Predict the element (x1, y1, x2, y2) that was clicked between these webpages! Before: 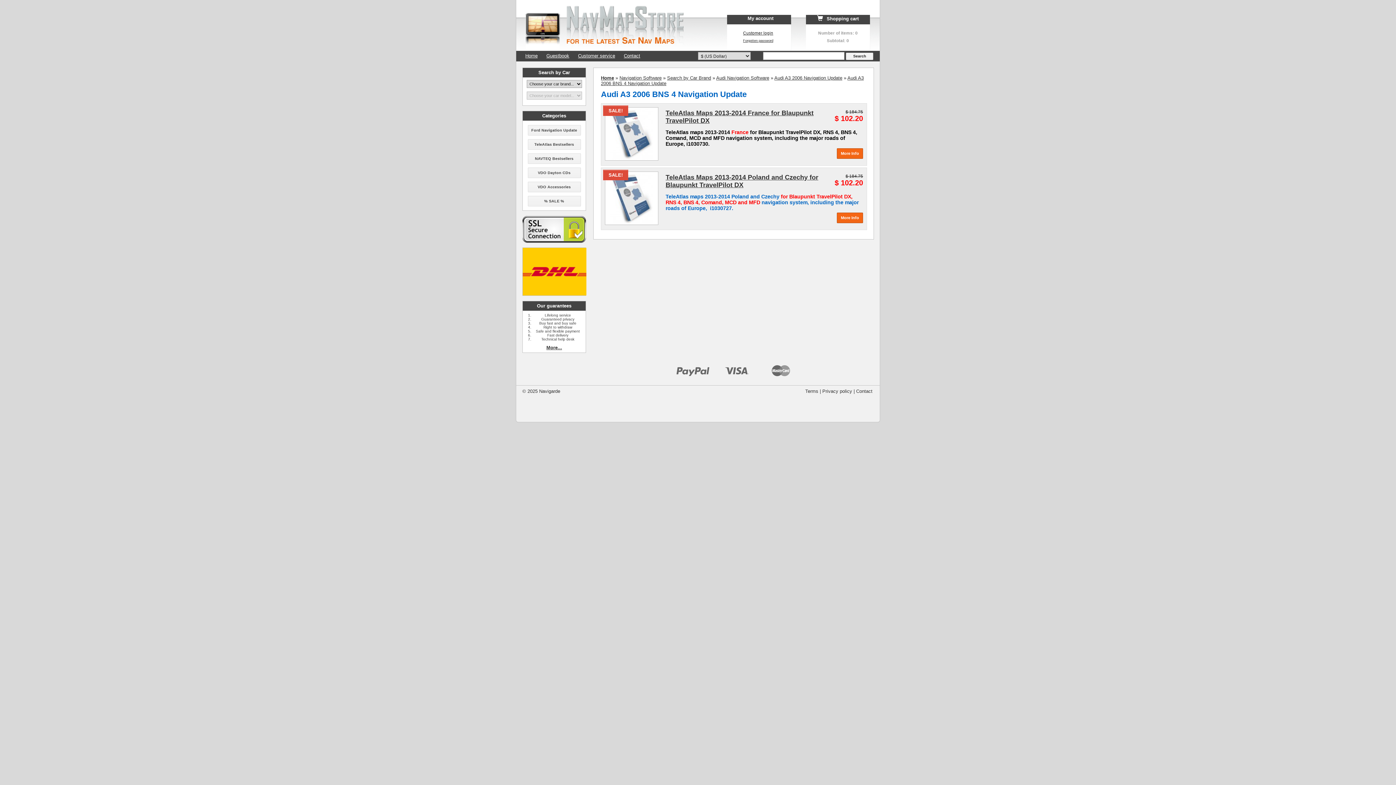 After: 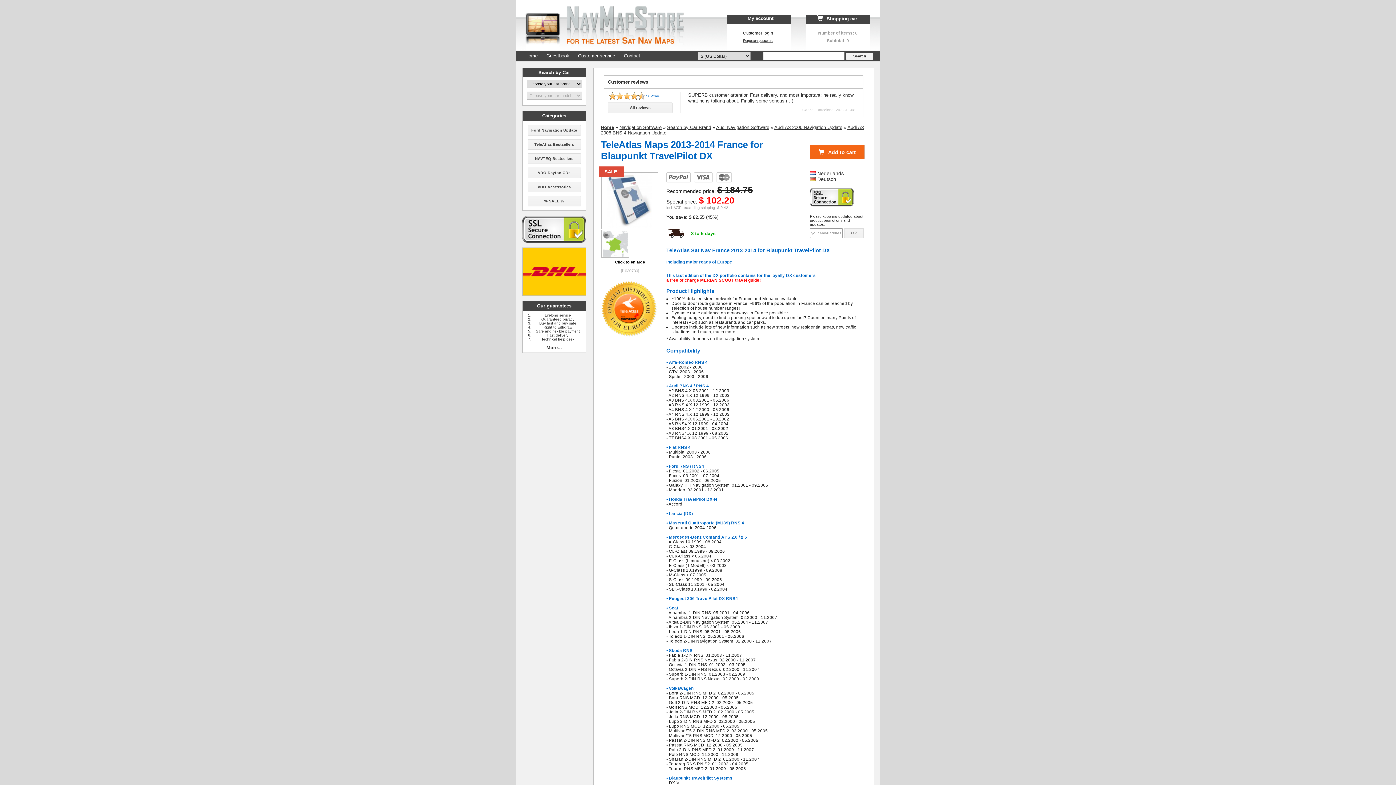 Action: label: More Info bbox: (837, 148, 863, 158)